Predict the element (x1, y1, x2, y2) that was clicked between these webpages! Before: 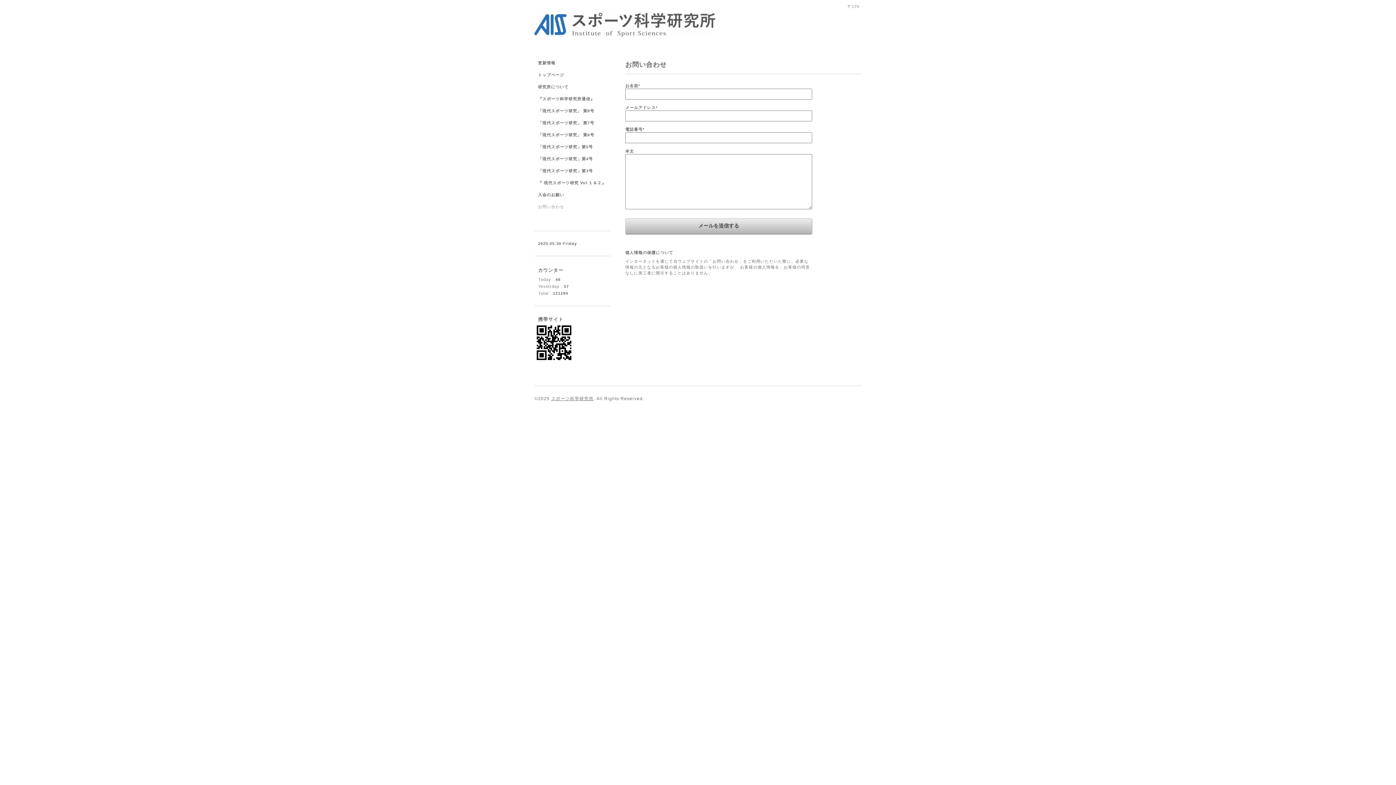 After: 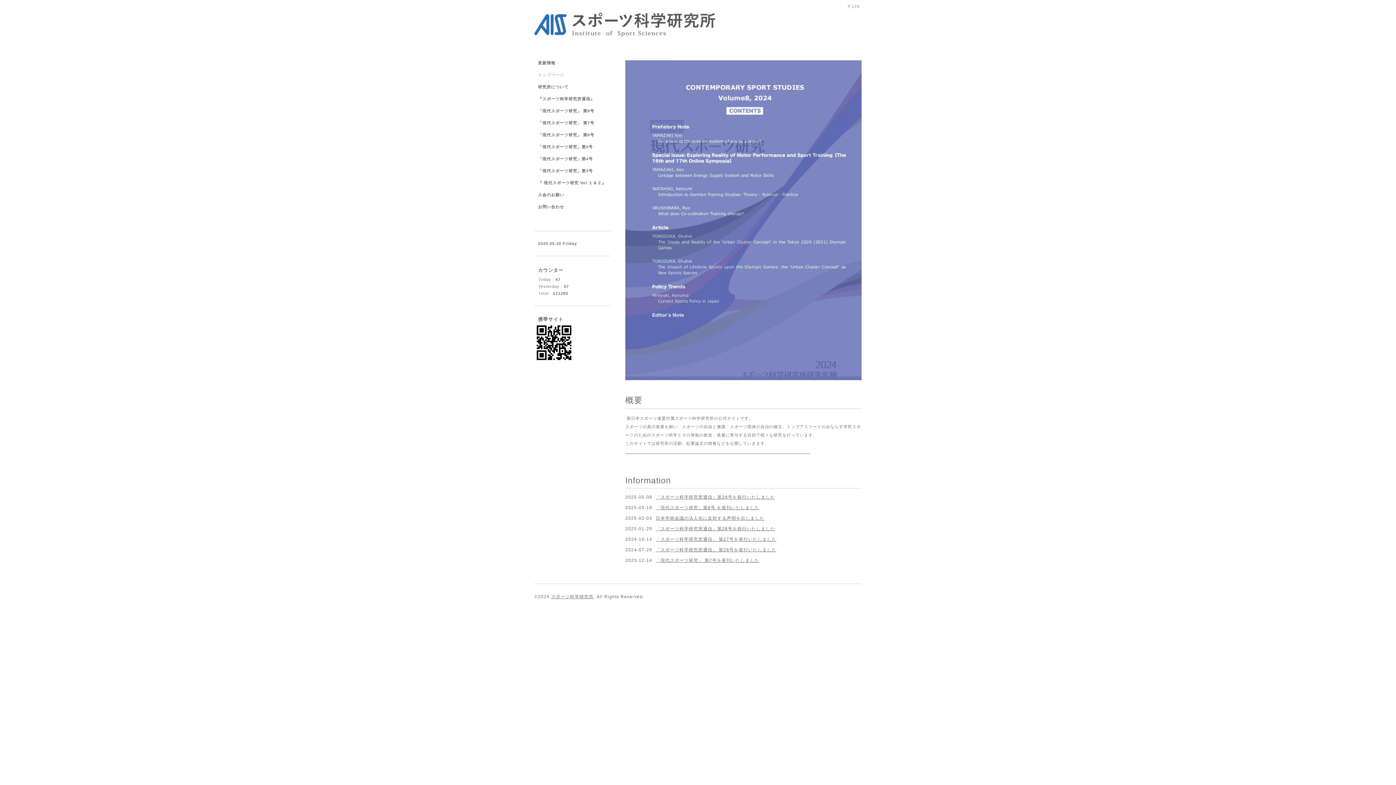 Action: bbox: (534, 16, 716, 30)